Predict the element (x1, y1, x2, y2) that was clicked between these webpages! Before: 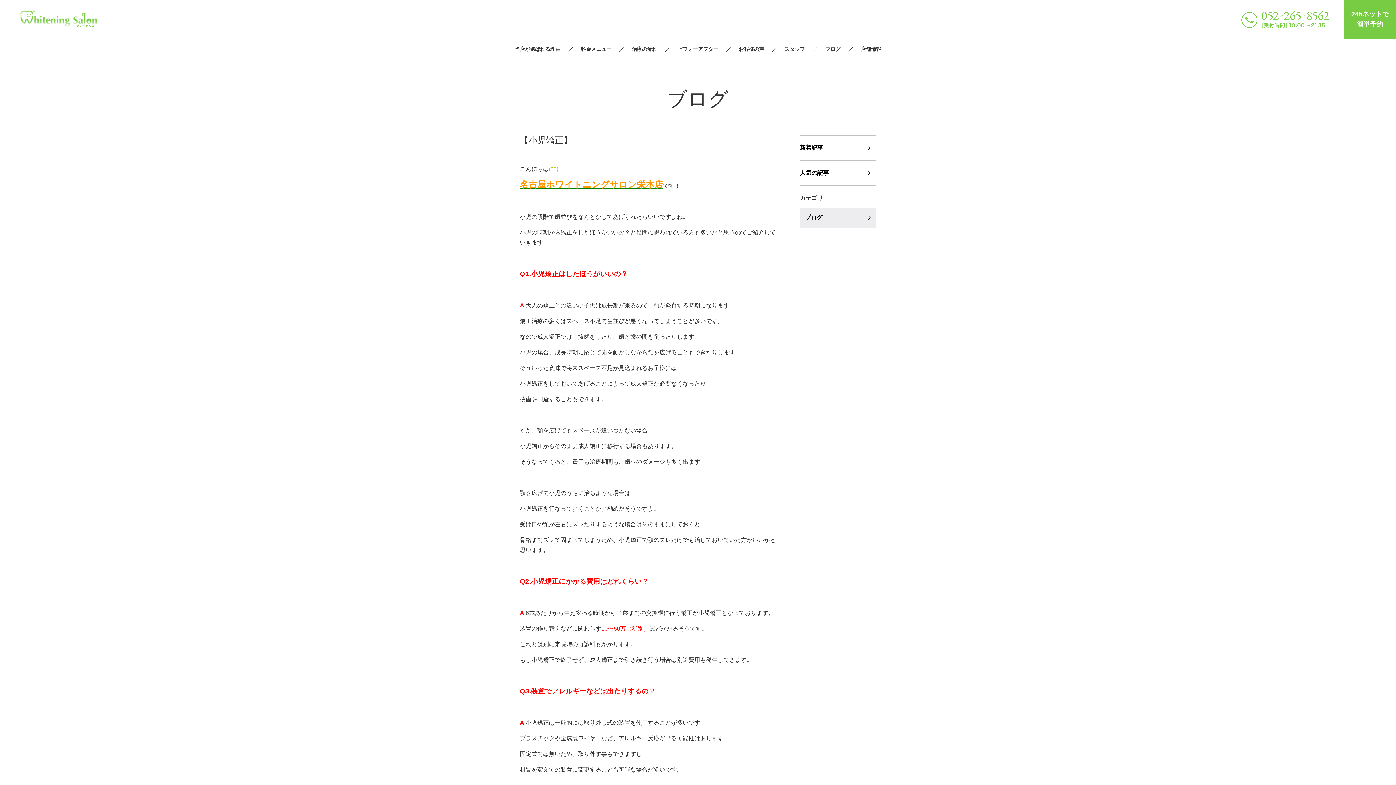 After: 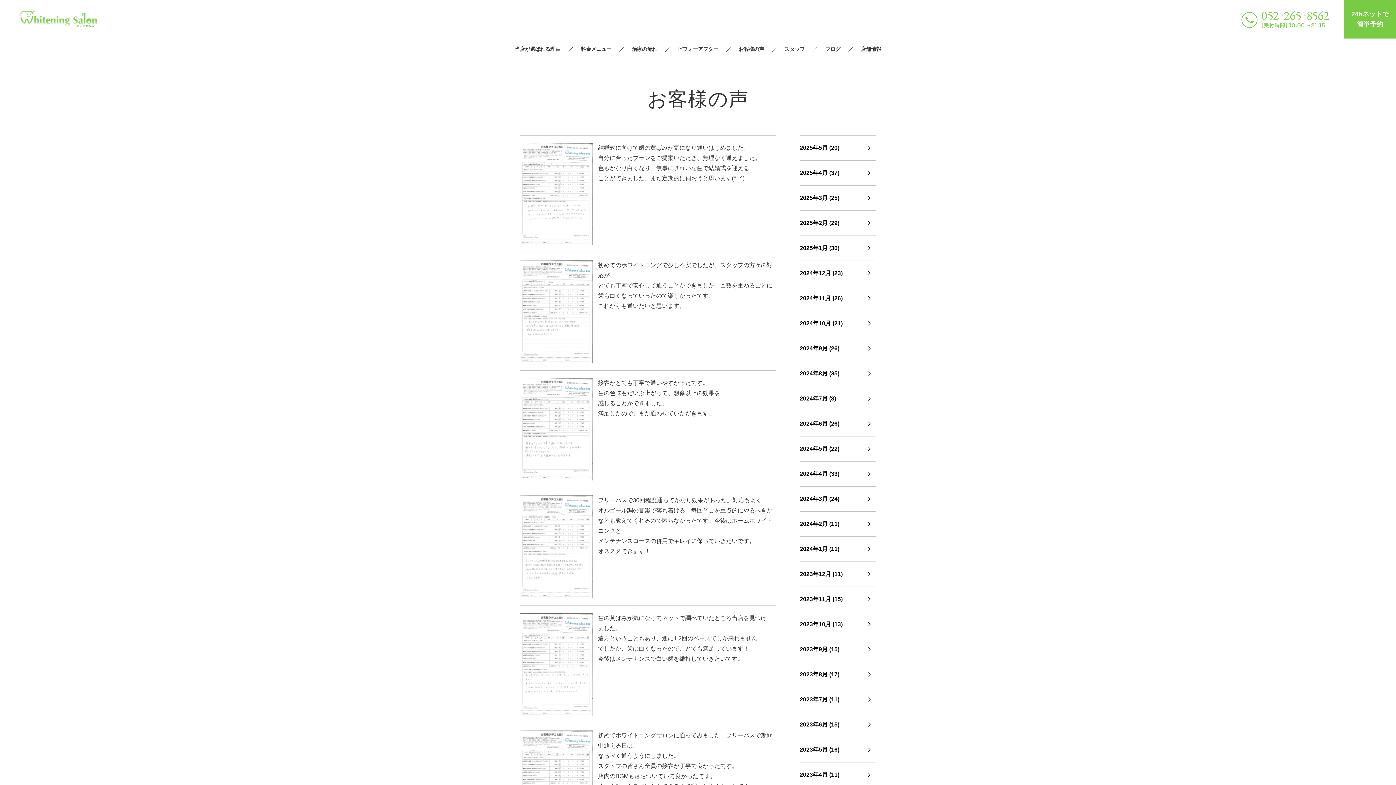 Action: label: お客様の声 bbox: (731, 44, 771, 54)